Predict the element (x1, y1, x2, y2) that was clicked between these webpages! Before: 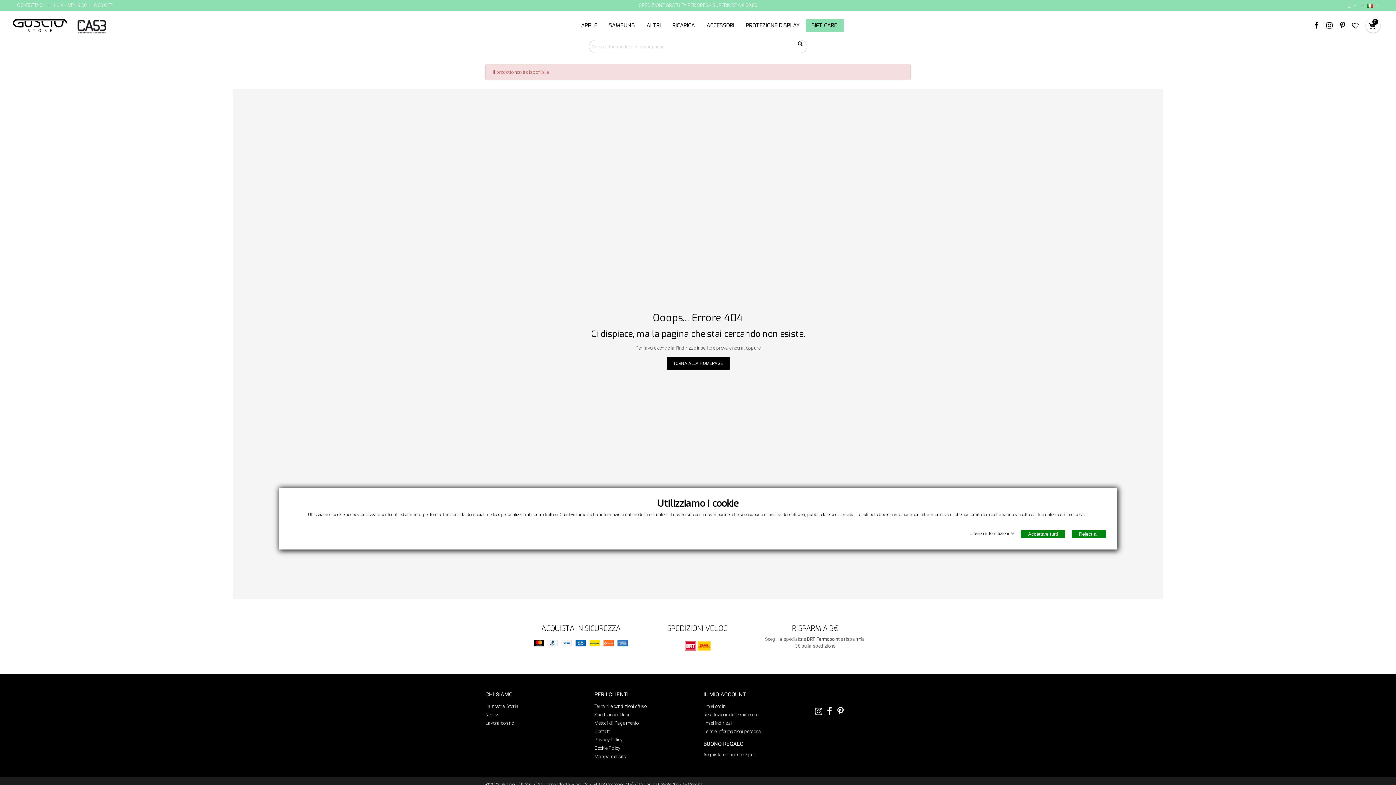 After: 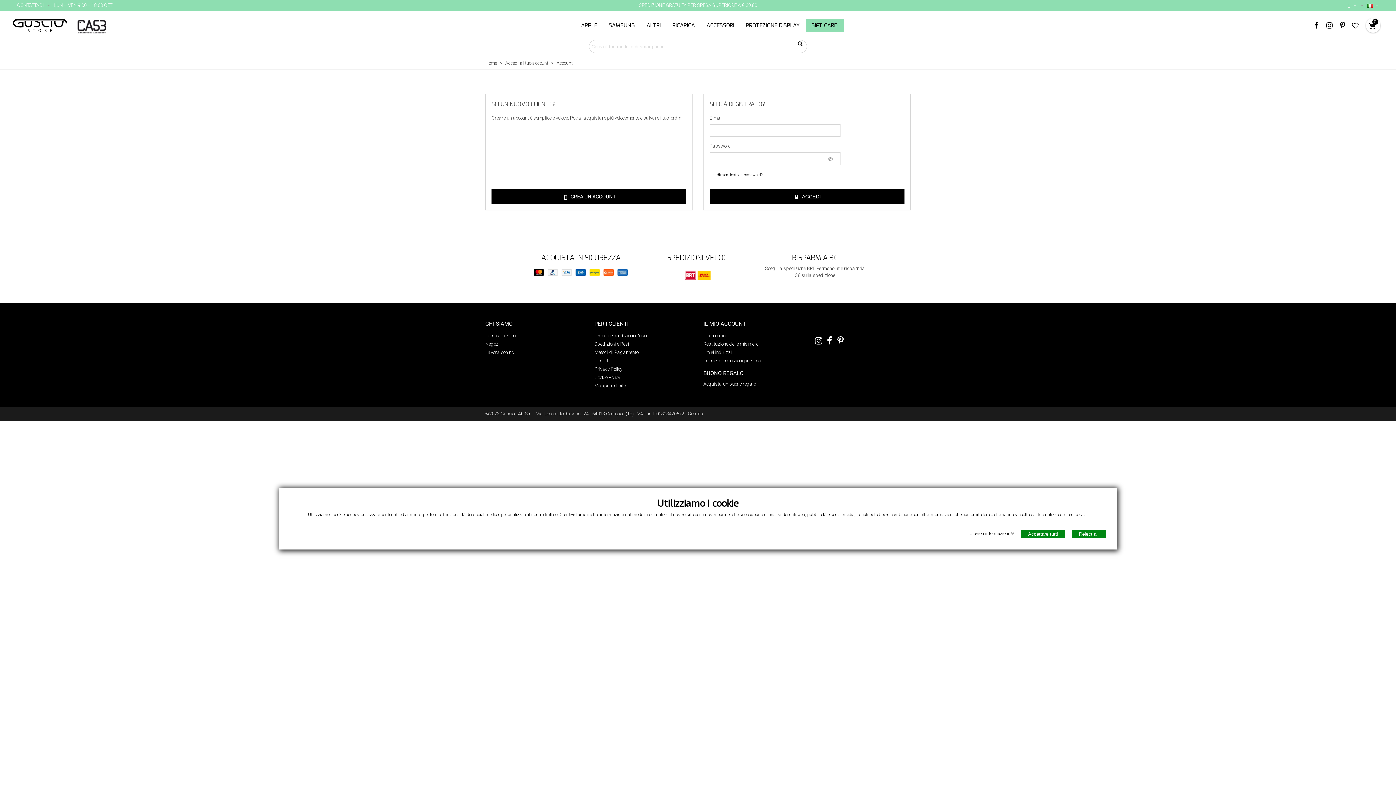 Action: bbox: (1349, 20, 1363, 30)